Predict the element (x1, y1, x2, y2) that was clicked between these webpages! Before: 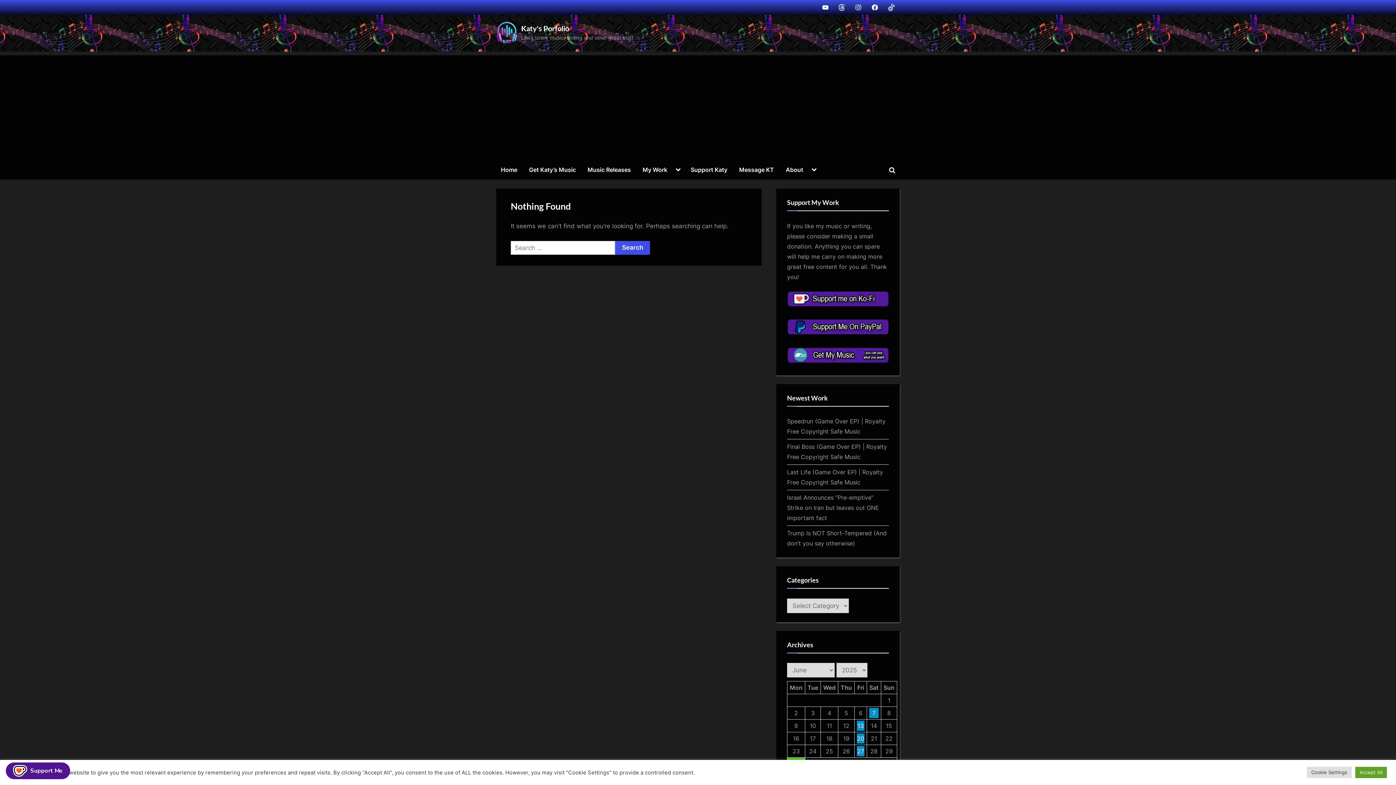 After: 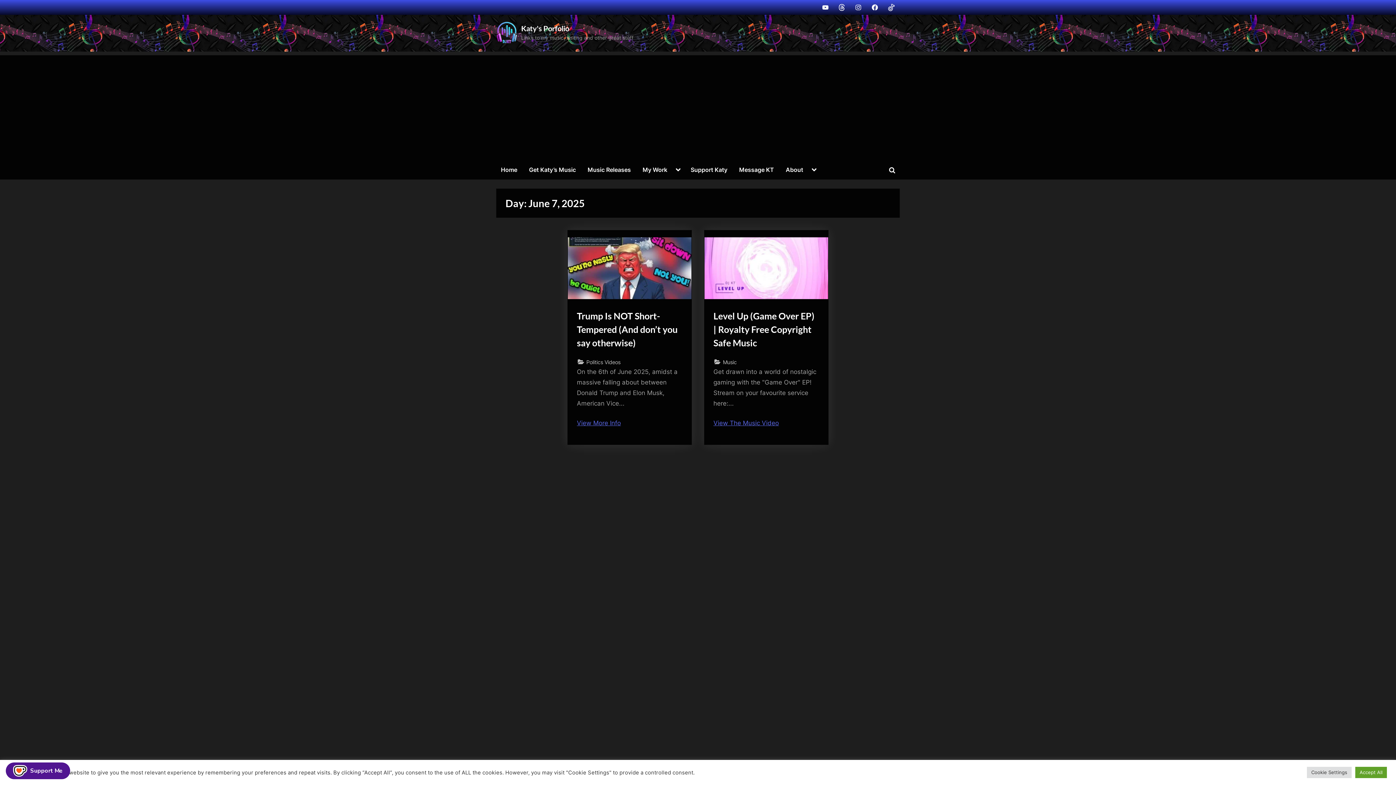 Action: label: 7 bbox: (869, 708, 878, 718)